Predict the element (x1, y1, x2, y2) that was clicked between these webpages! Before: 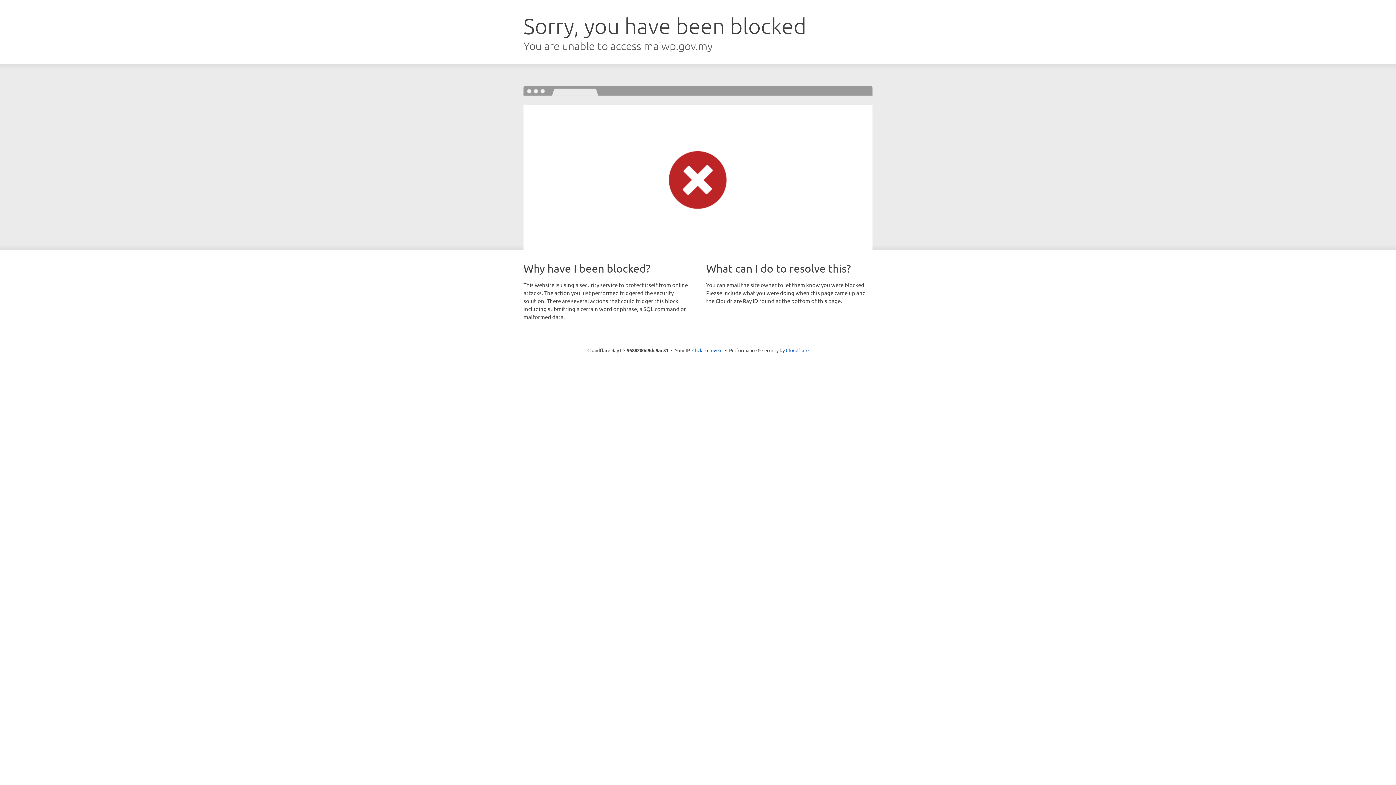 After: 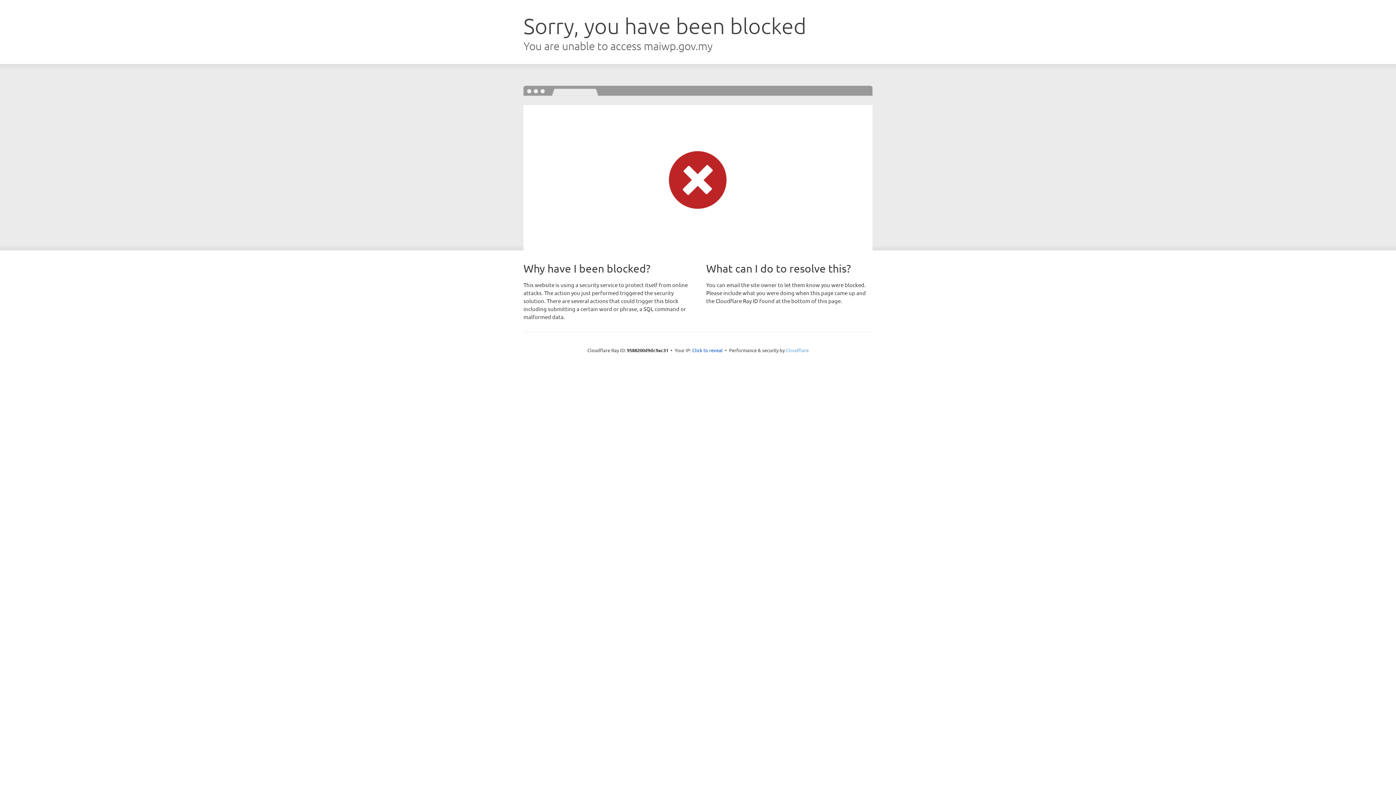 Action: label: Cloudflare bbox: (786, 347, 808, 353)